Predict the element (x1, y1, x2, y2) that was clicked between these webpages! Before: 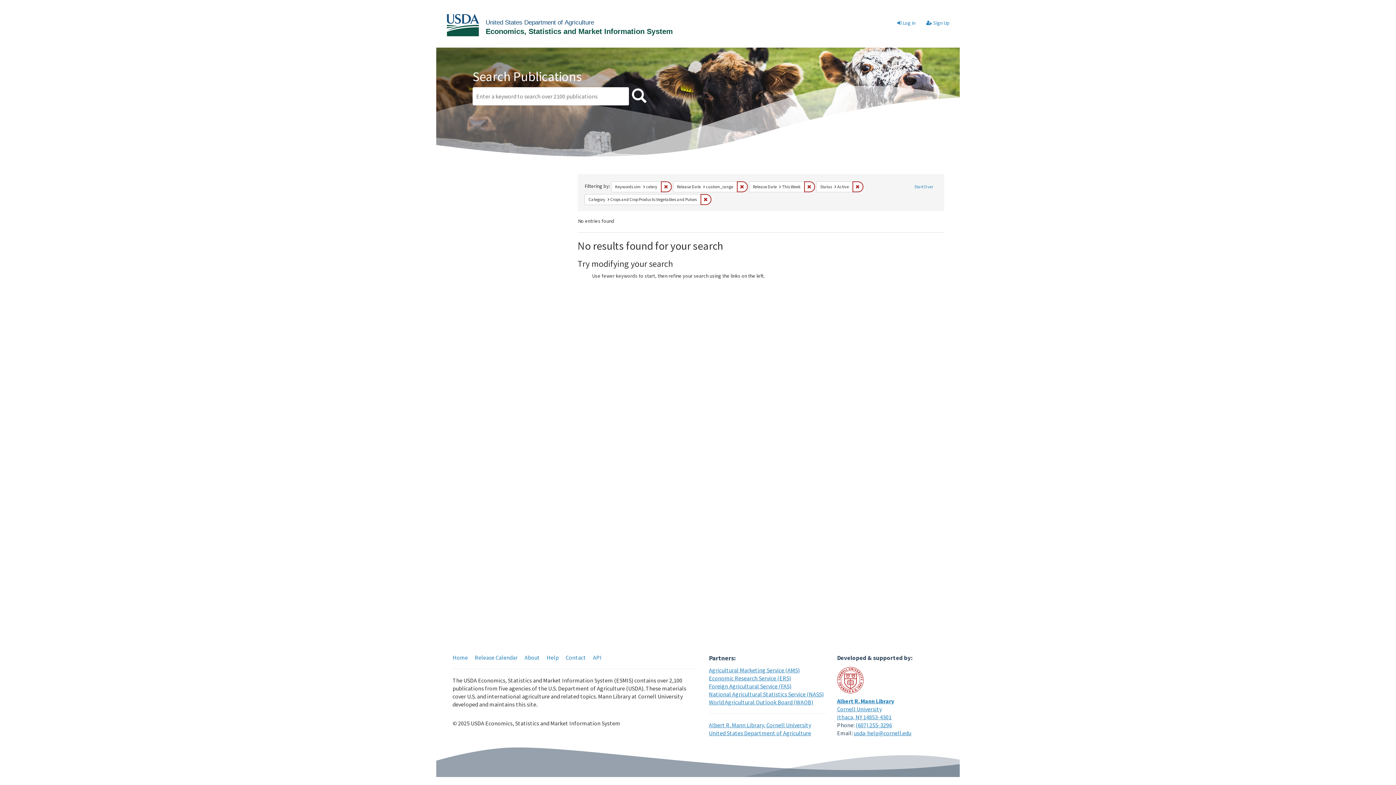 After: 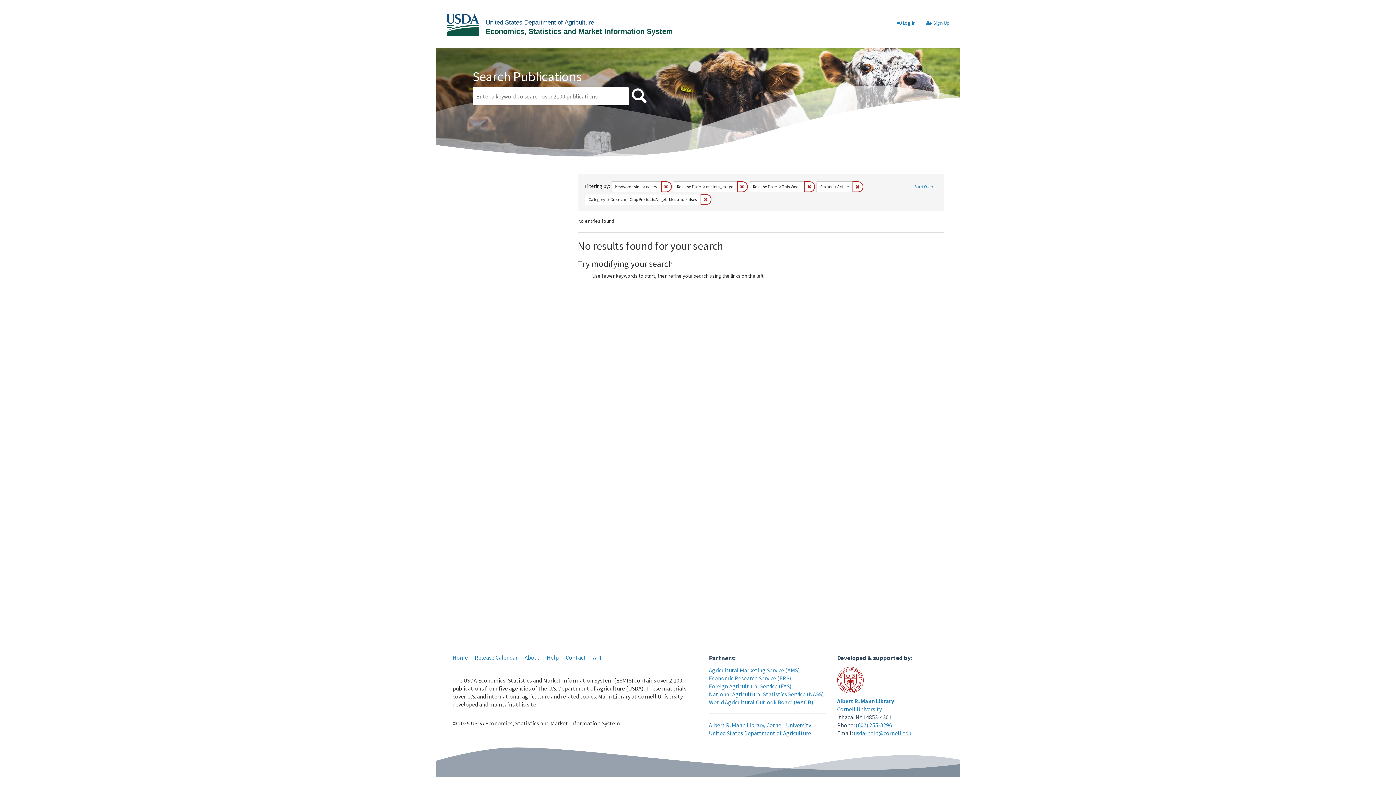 Action: label: Ithaca, NY 14853-4301 bbox: (837, 713, 891, 721)